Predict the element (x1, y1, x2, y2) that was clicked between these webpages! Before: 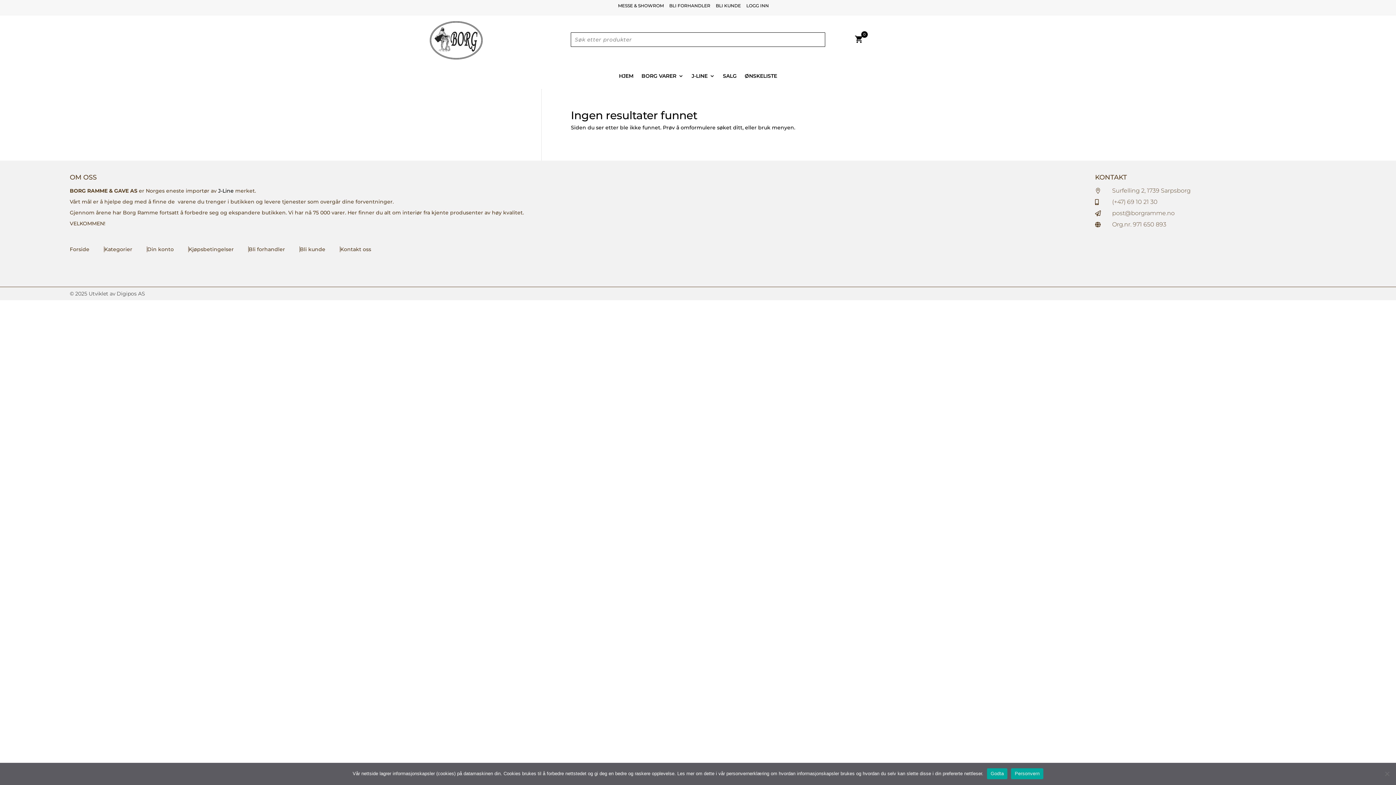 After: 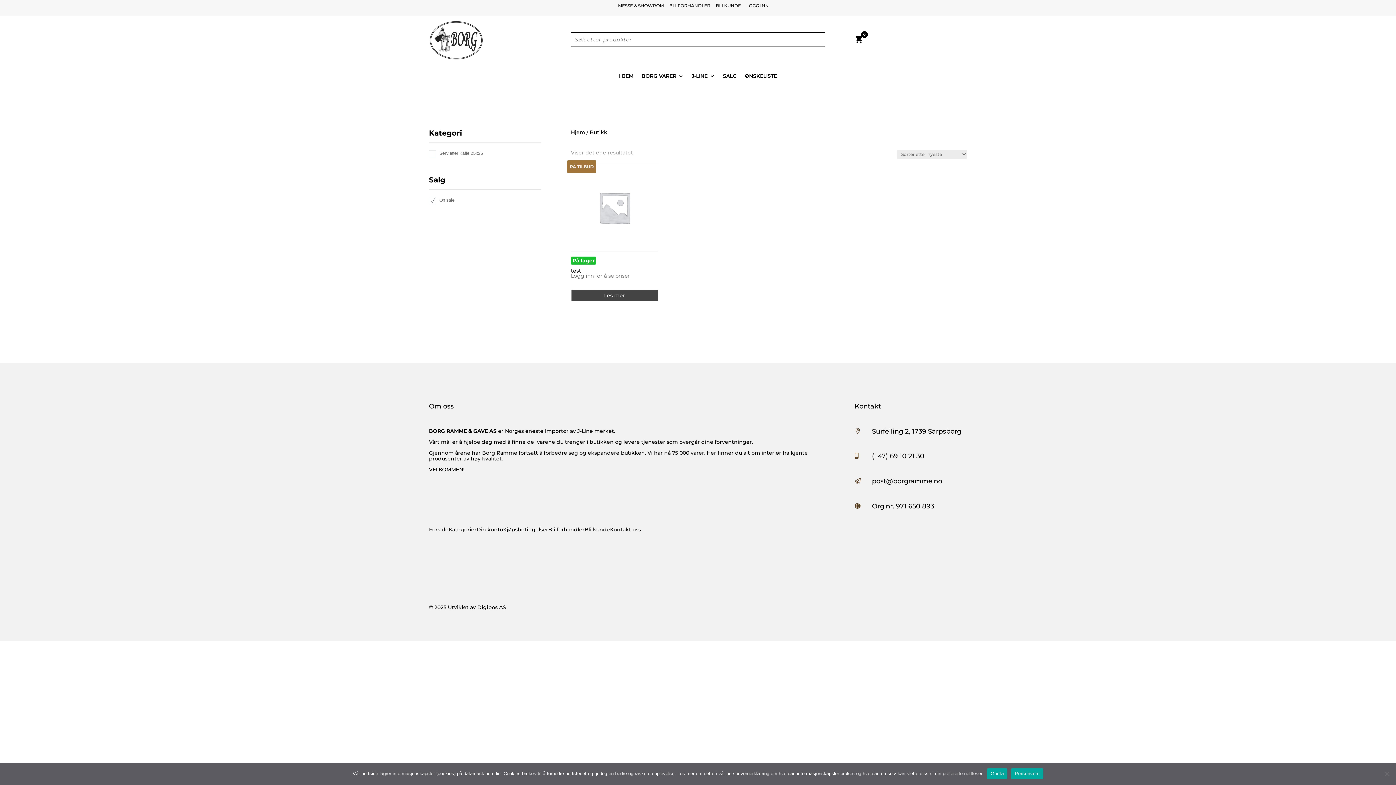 Action: bbox: (723, 73, 736, 81) label: SALG